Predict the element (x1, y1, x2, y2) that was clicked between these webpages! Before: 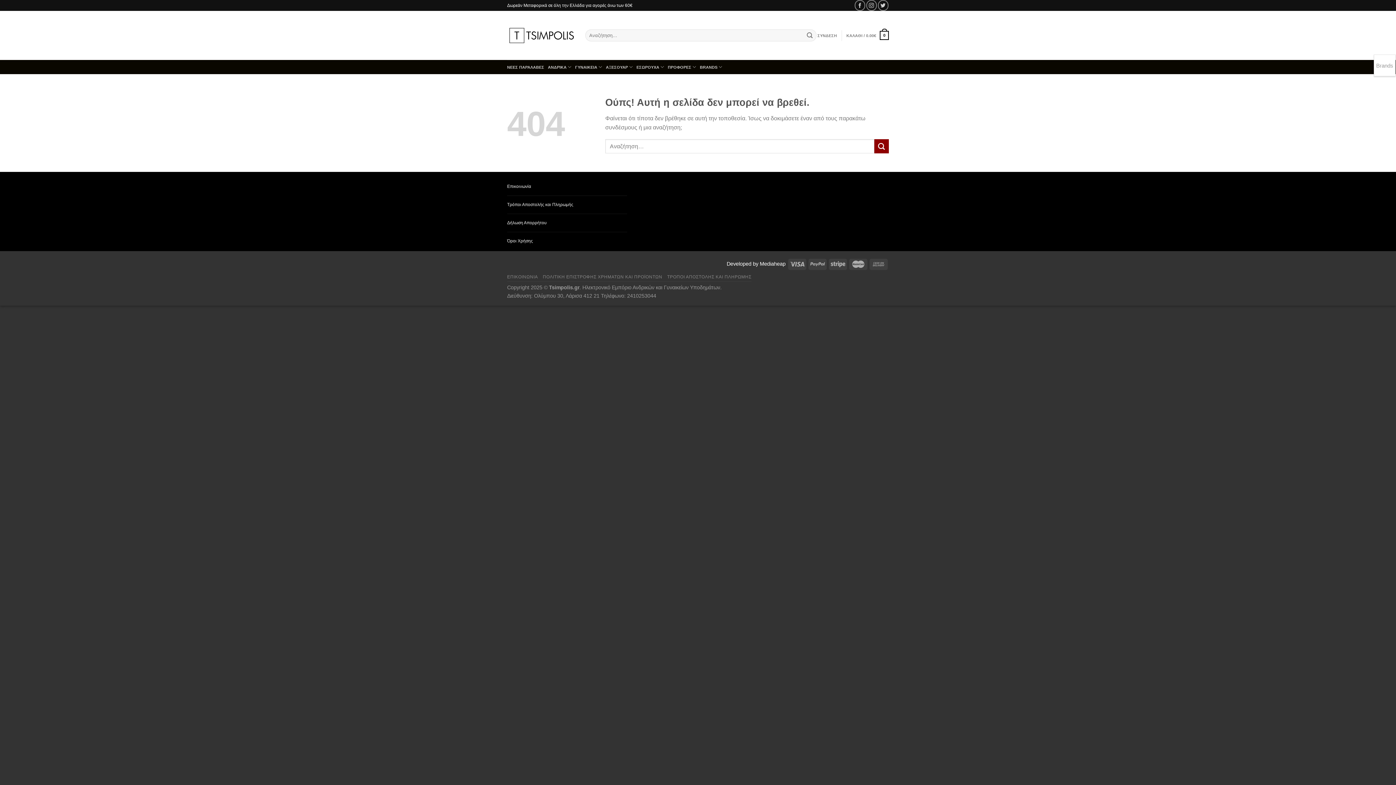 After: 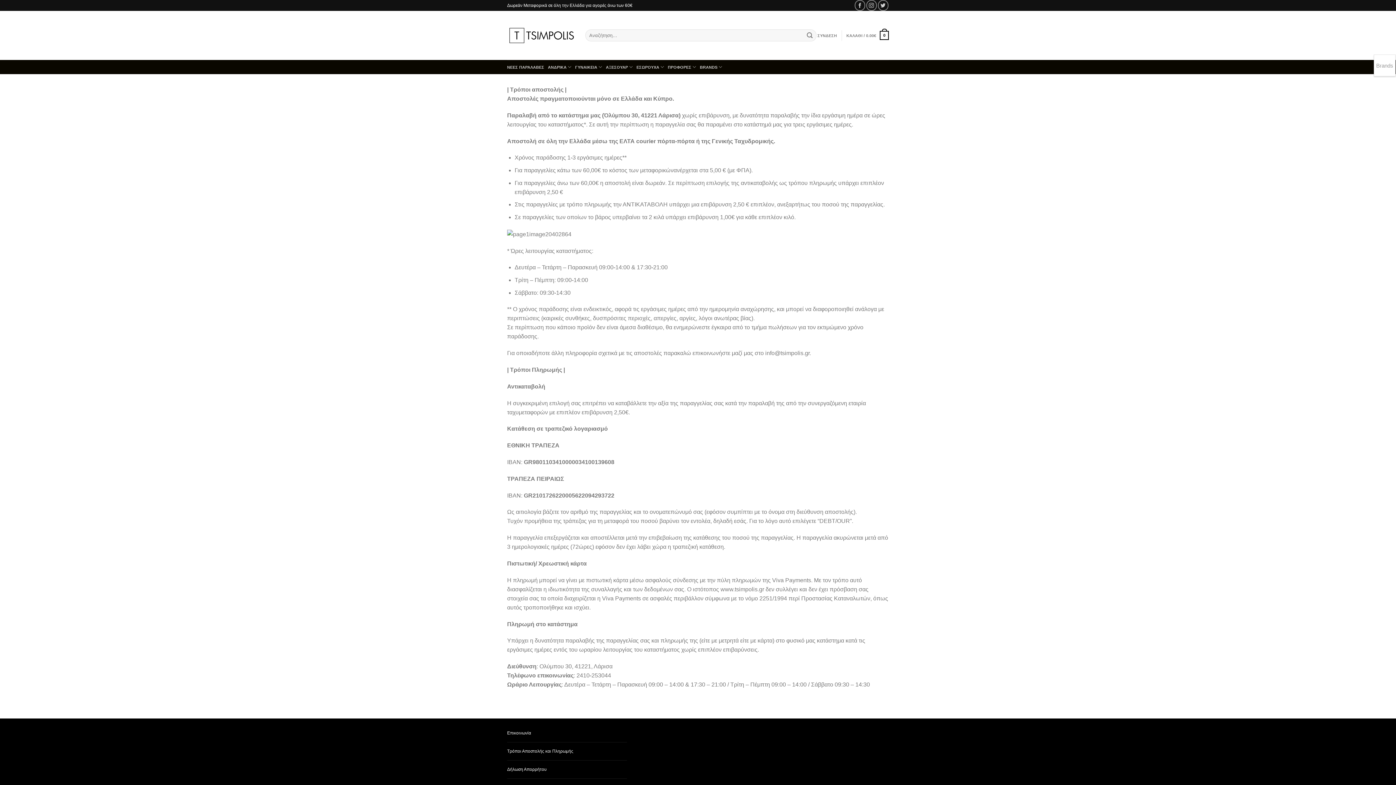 Action: bbox: (667, 274, 751, 279) label: ΤΡΟΠΟΙ ΑΠΟΣΤΟΛΗΣ ΚΑΙ ΠΛΗΡΩΜΗΣ